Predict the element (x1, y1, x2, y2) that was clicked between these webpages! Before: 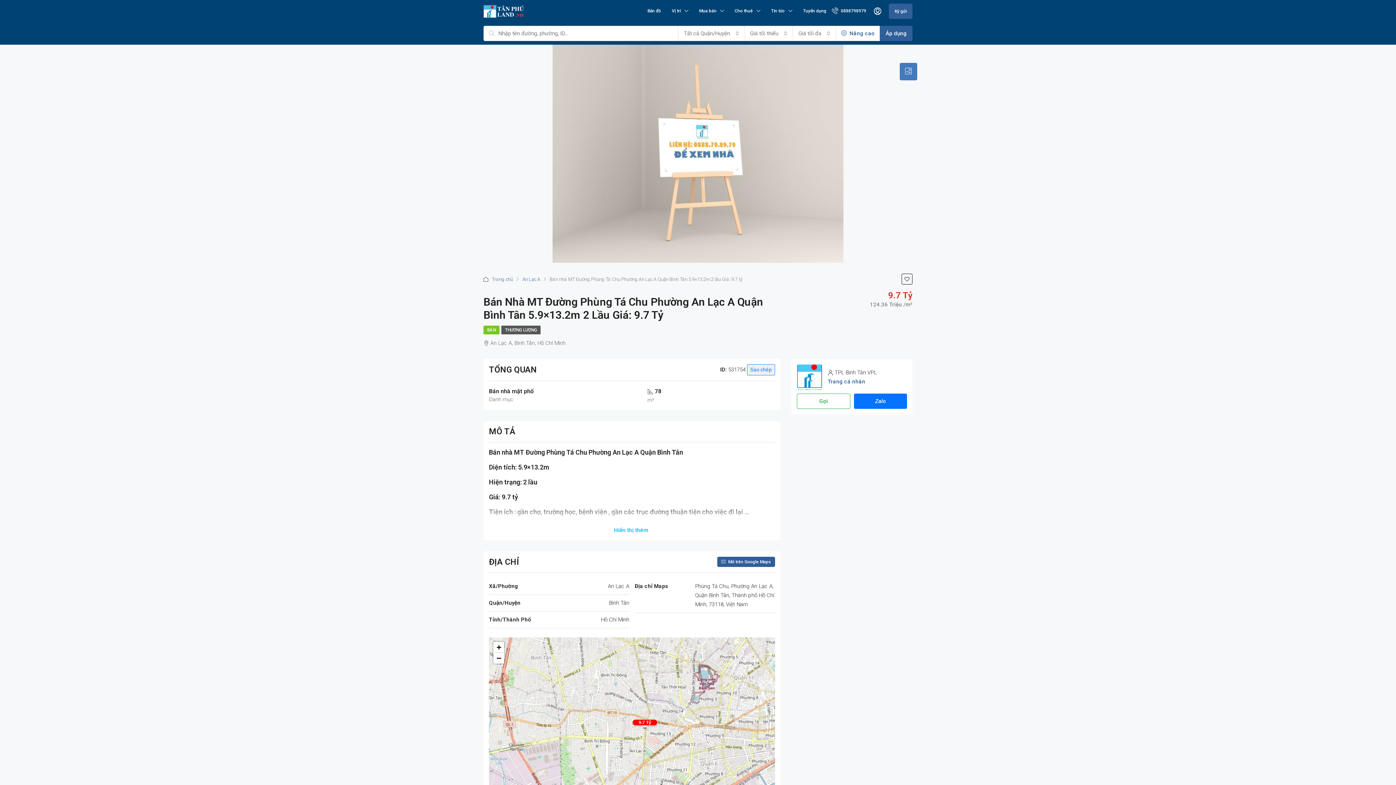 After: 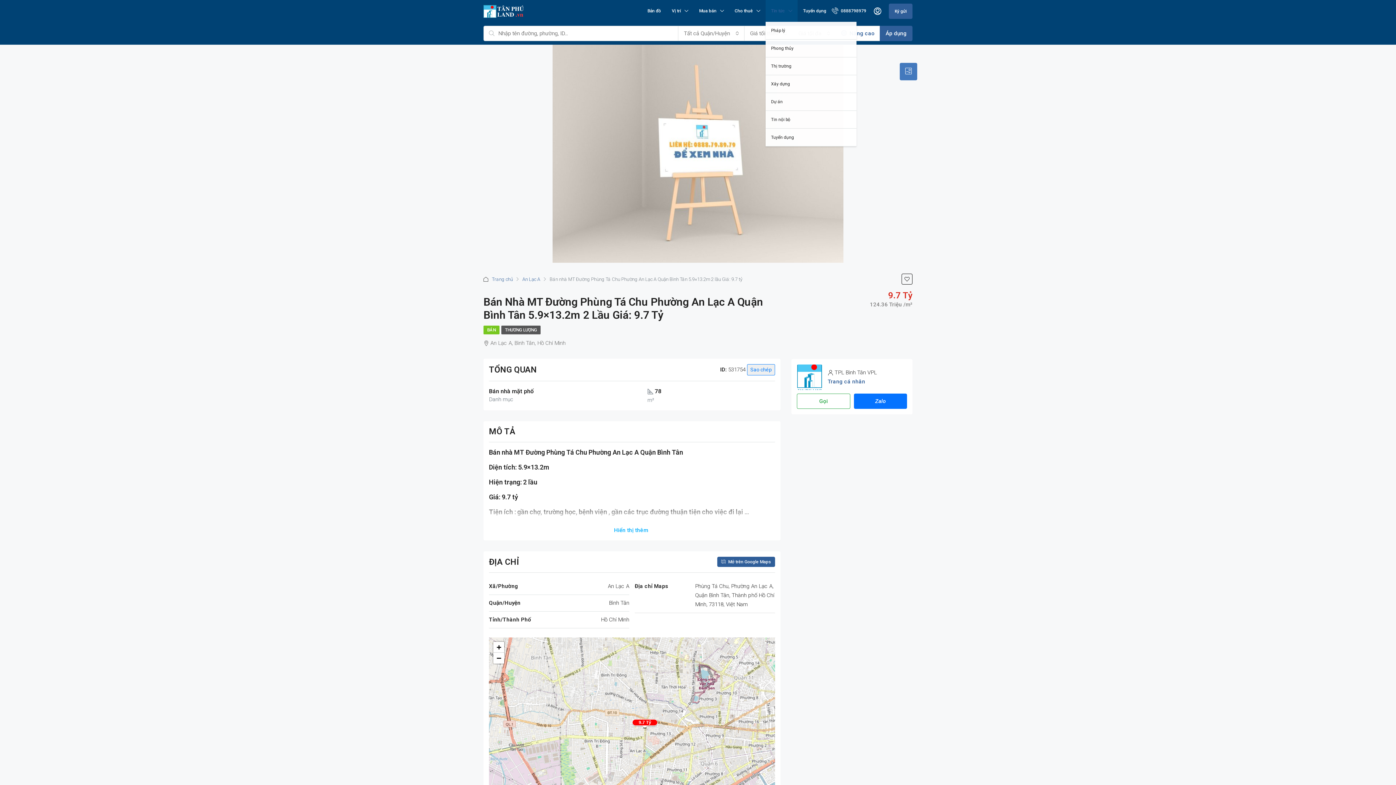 Action: bbox: (765, 0, 797, 21) label: Tin tức